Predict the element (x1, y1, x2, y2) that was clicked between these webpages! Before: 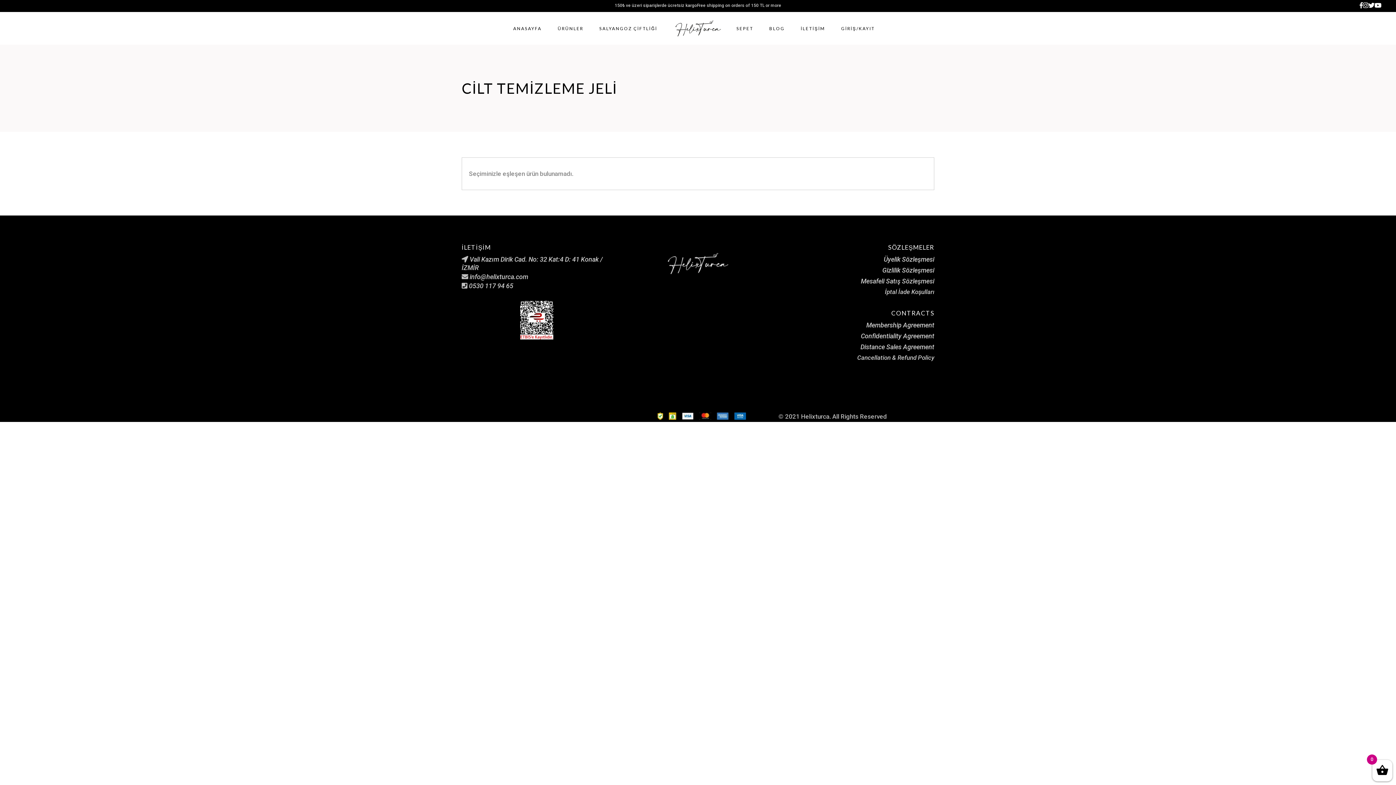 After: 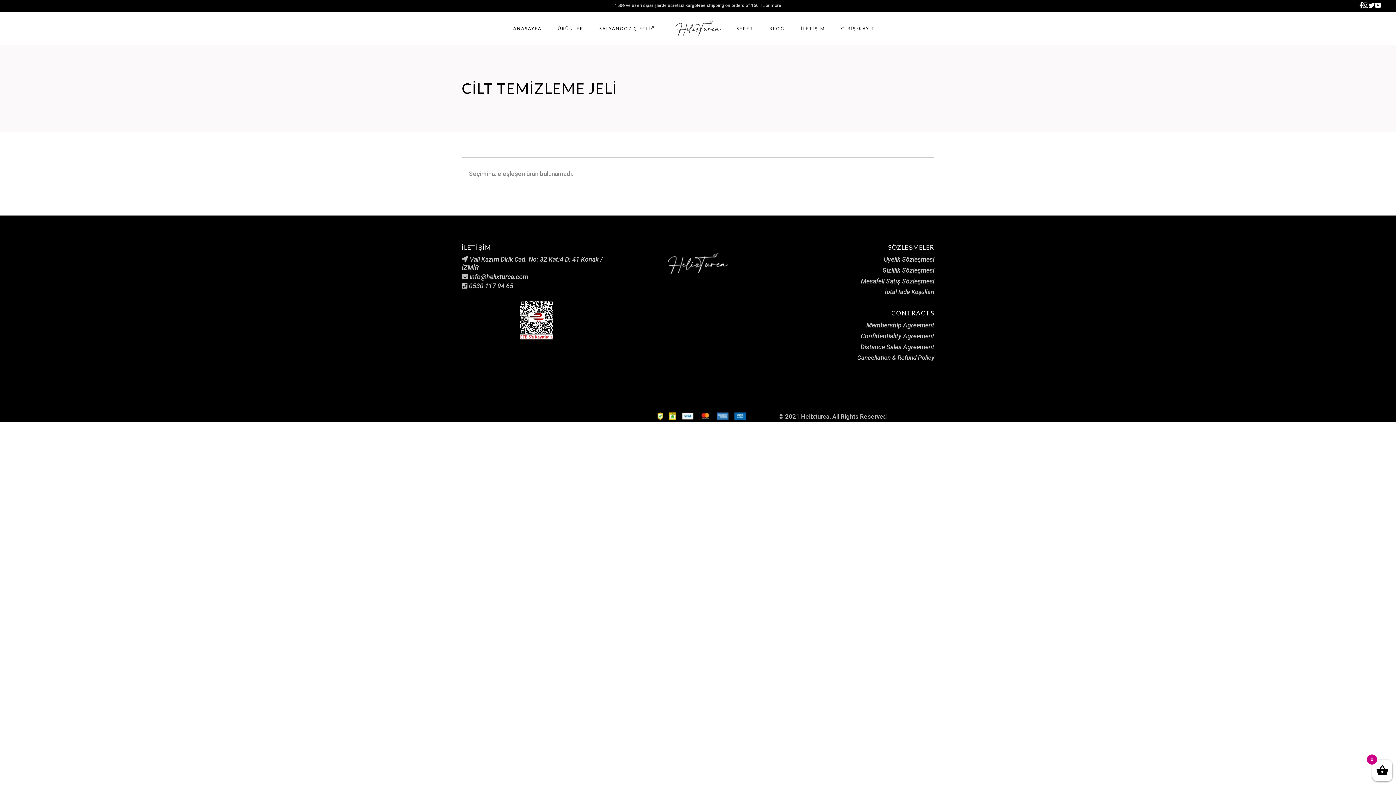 Action: bbox: (1360, 2, 1363, 8)